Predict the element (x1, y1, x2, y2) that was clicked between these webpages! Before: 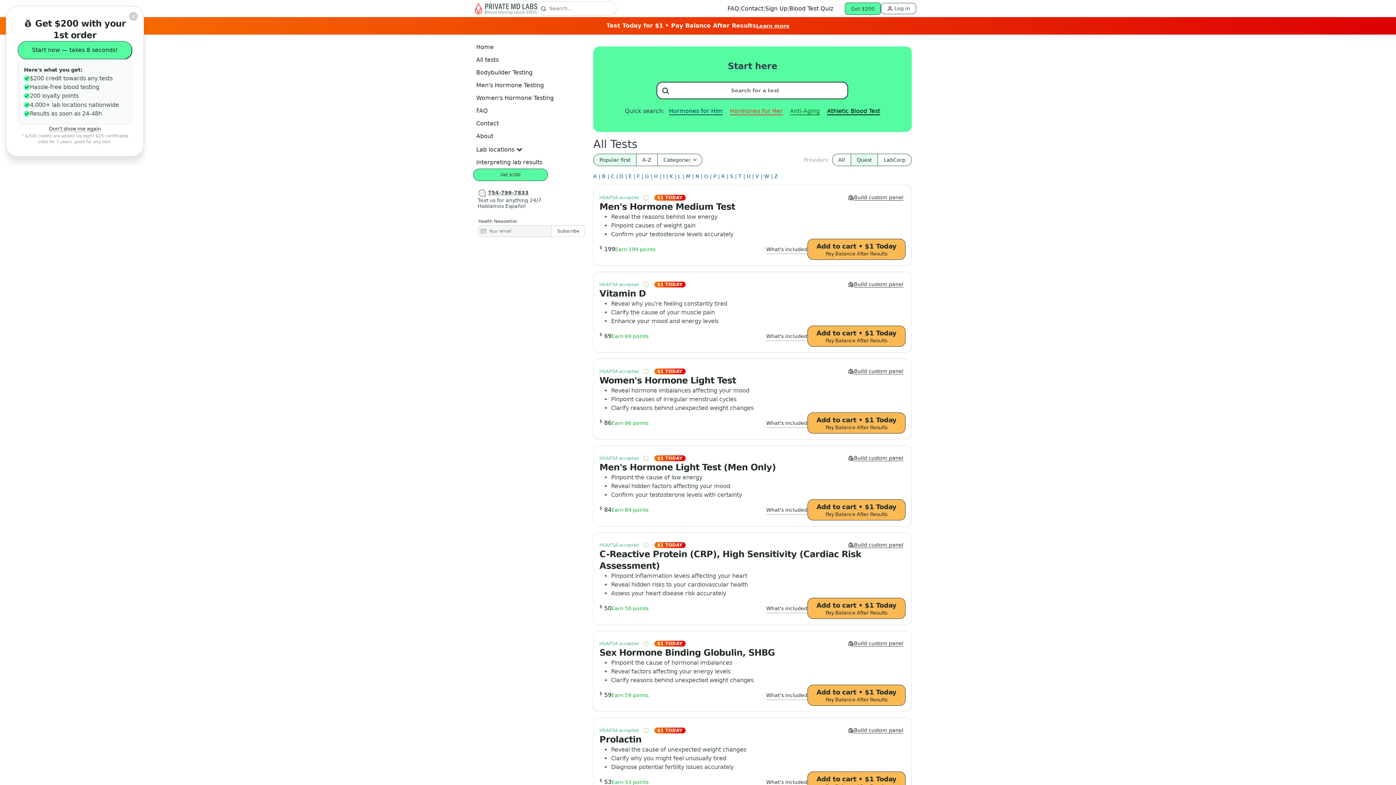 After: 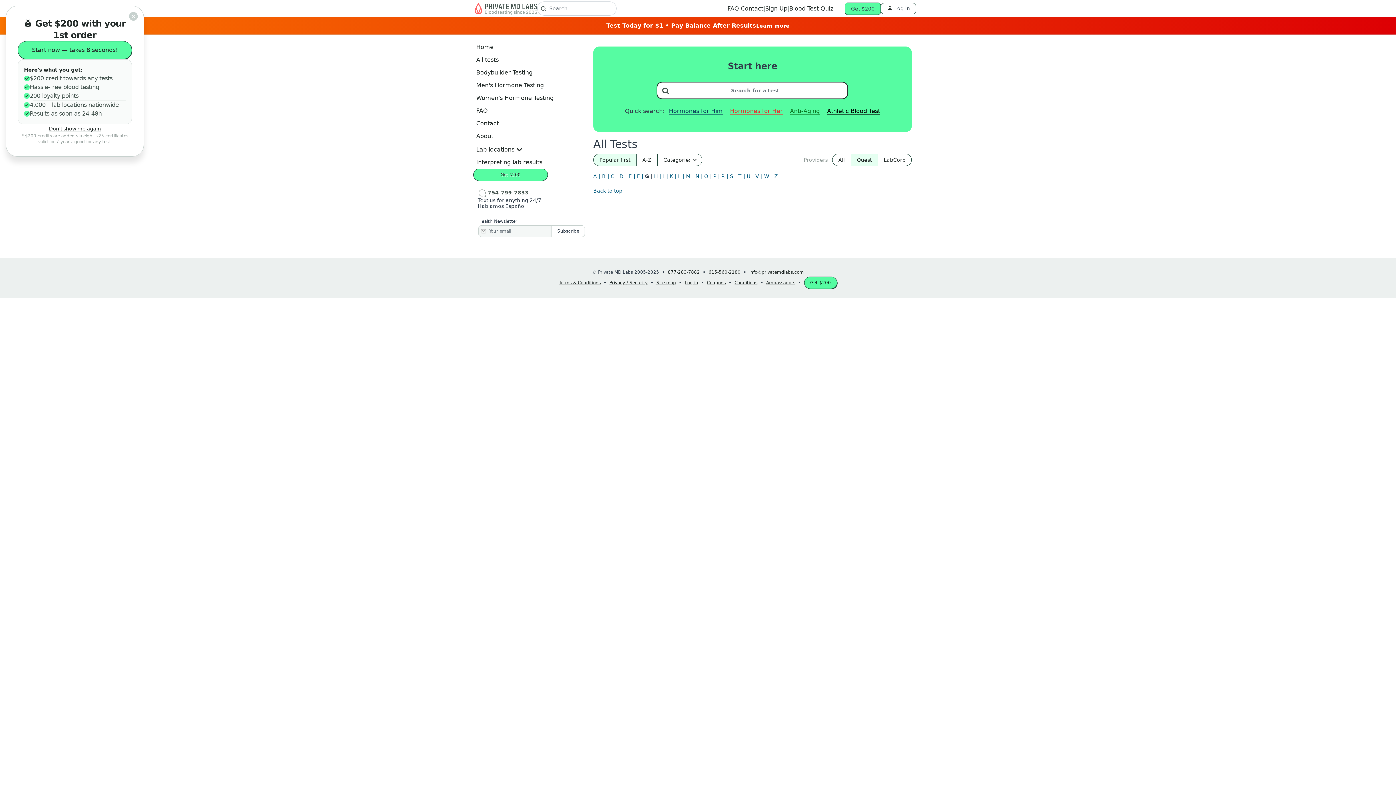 Action: label: G bbox: (645, 173, 652, 179)